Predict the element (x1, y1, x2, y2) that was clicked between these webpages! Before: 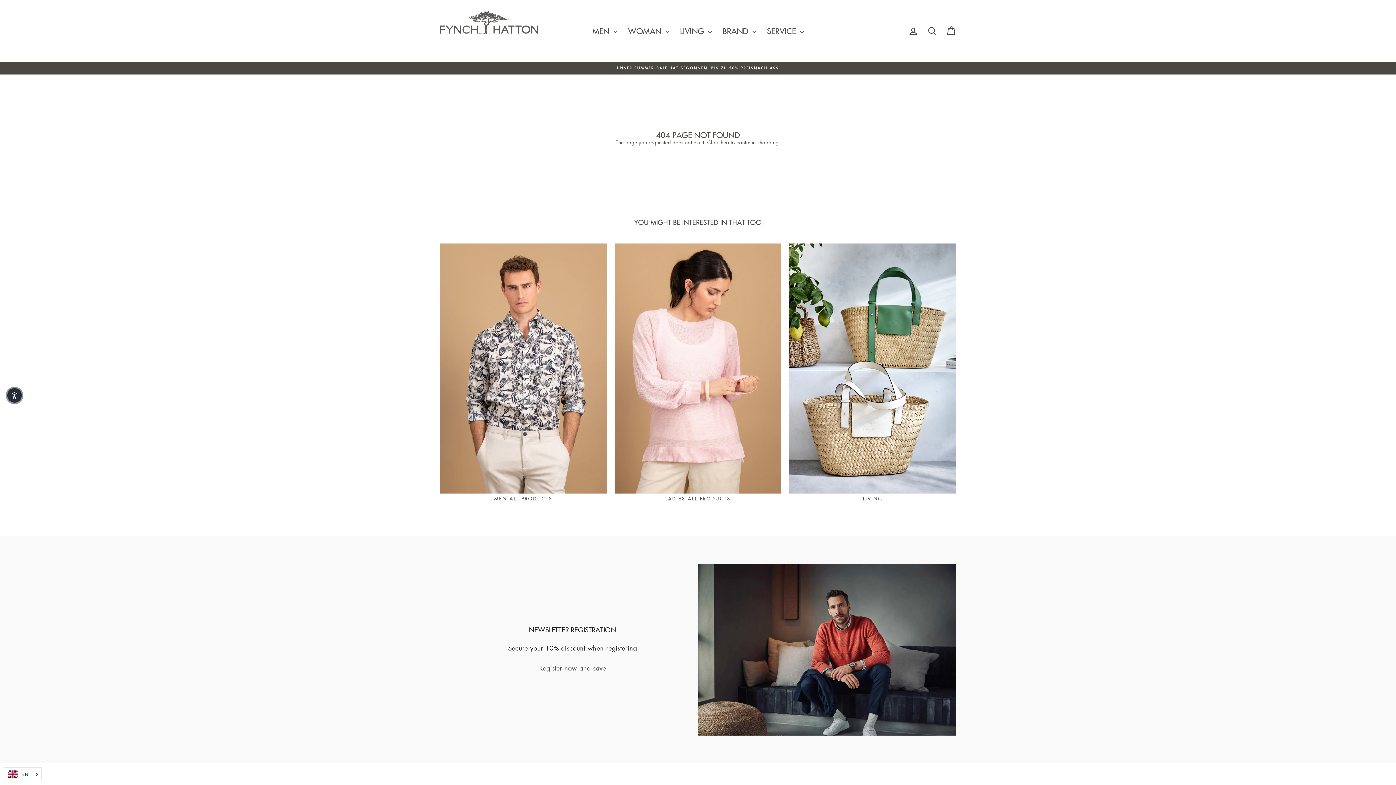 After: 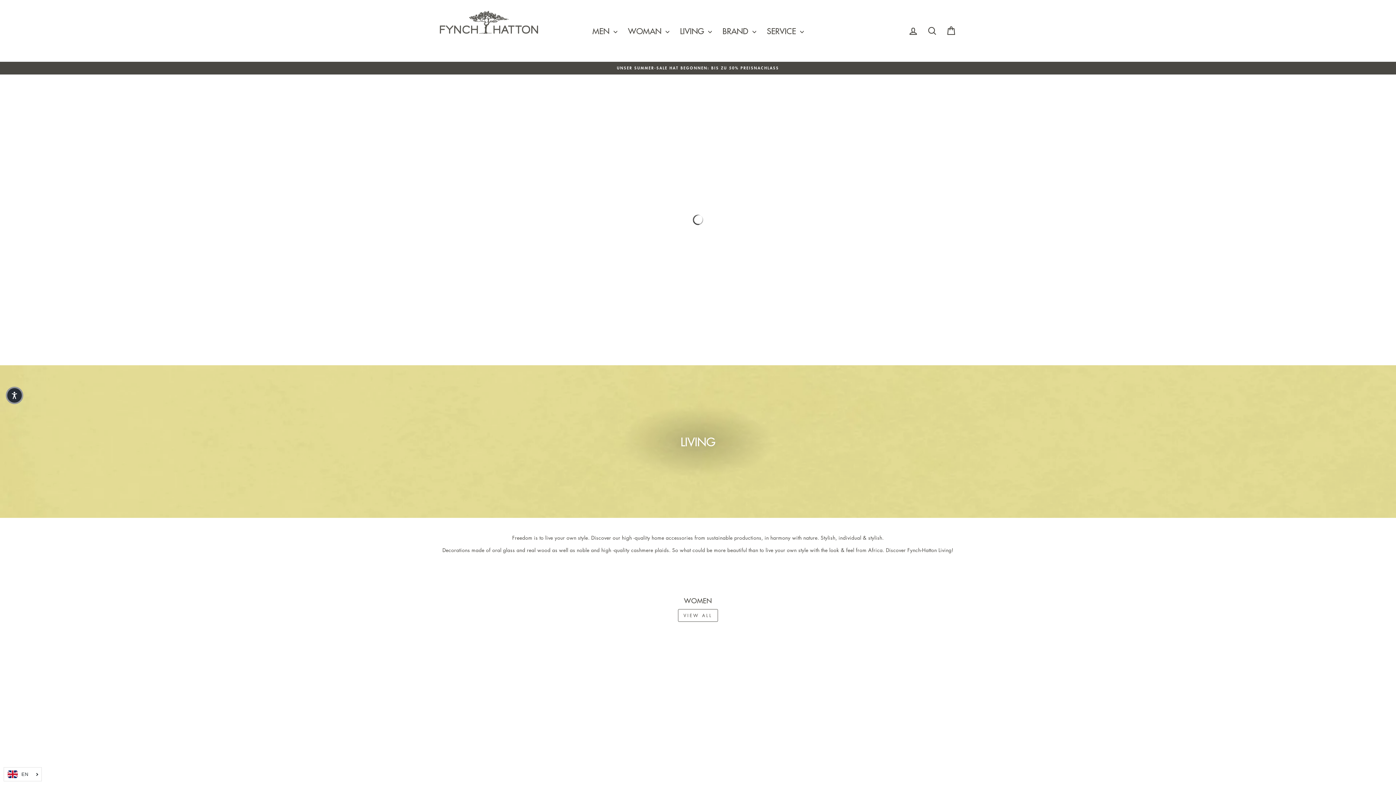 Action: label: LIVING bbox: (789, 243, 956, 501)